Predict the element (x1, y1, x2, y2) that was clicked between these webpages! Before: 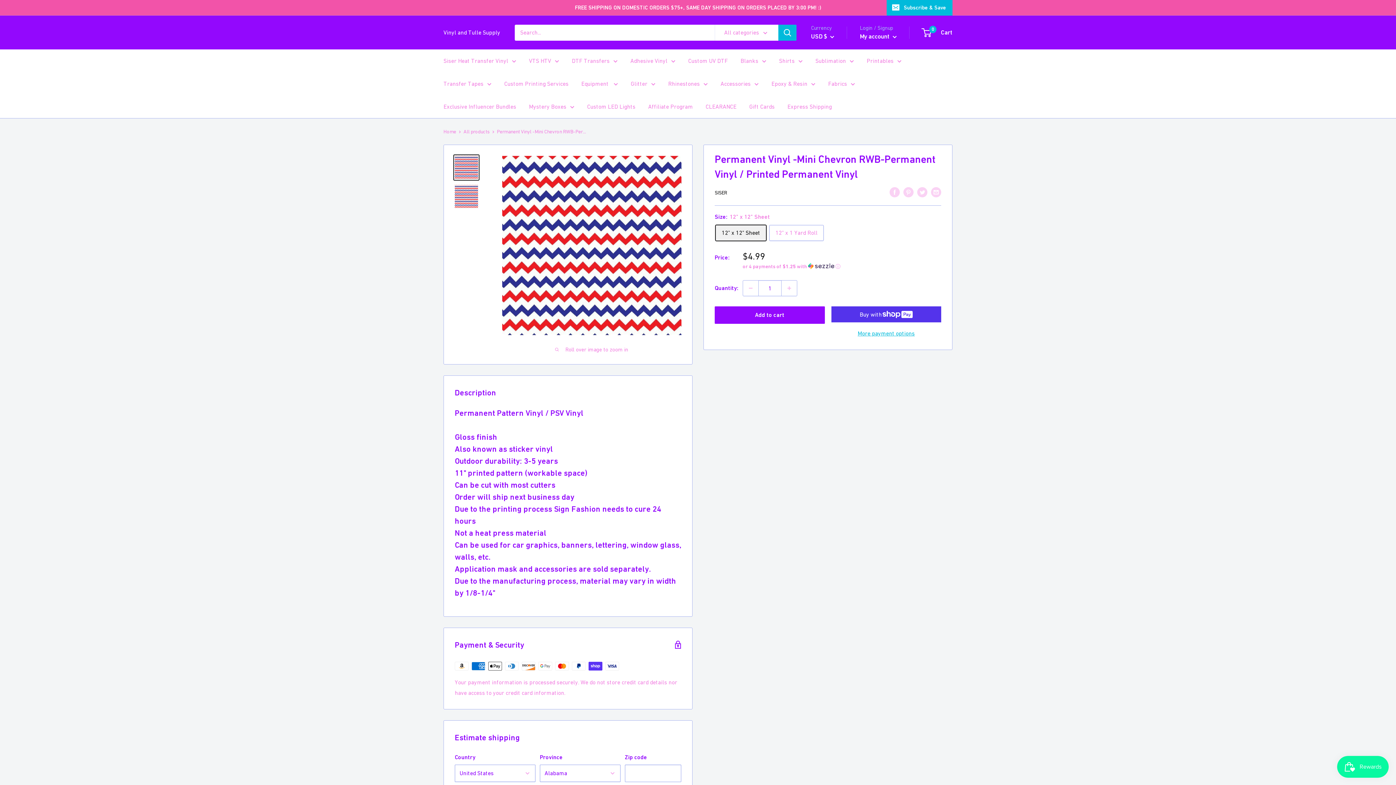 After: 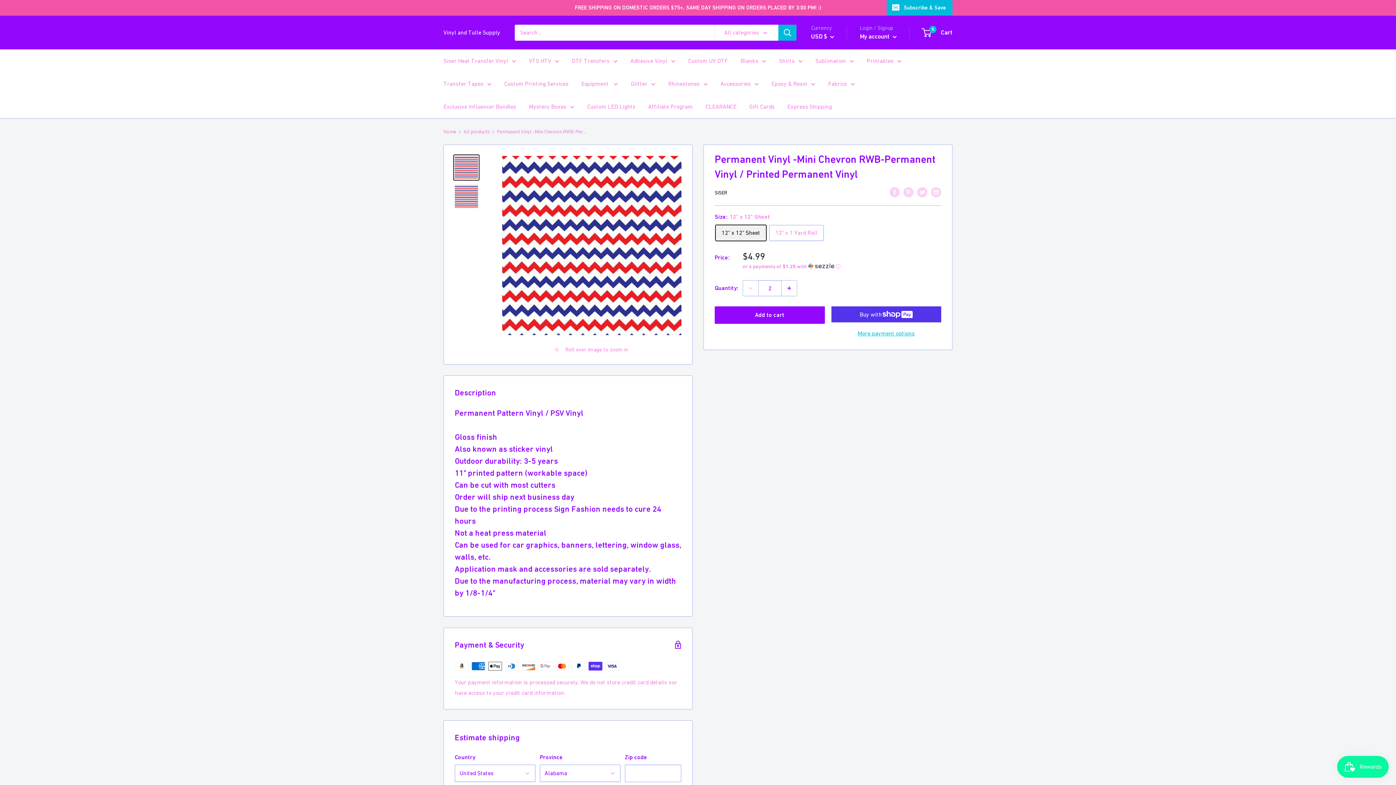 Action: bbox: (781, 280, 797, 296) label: Increase quantity by 1